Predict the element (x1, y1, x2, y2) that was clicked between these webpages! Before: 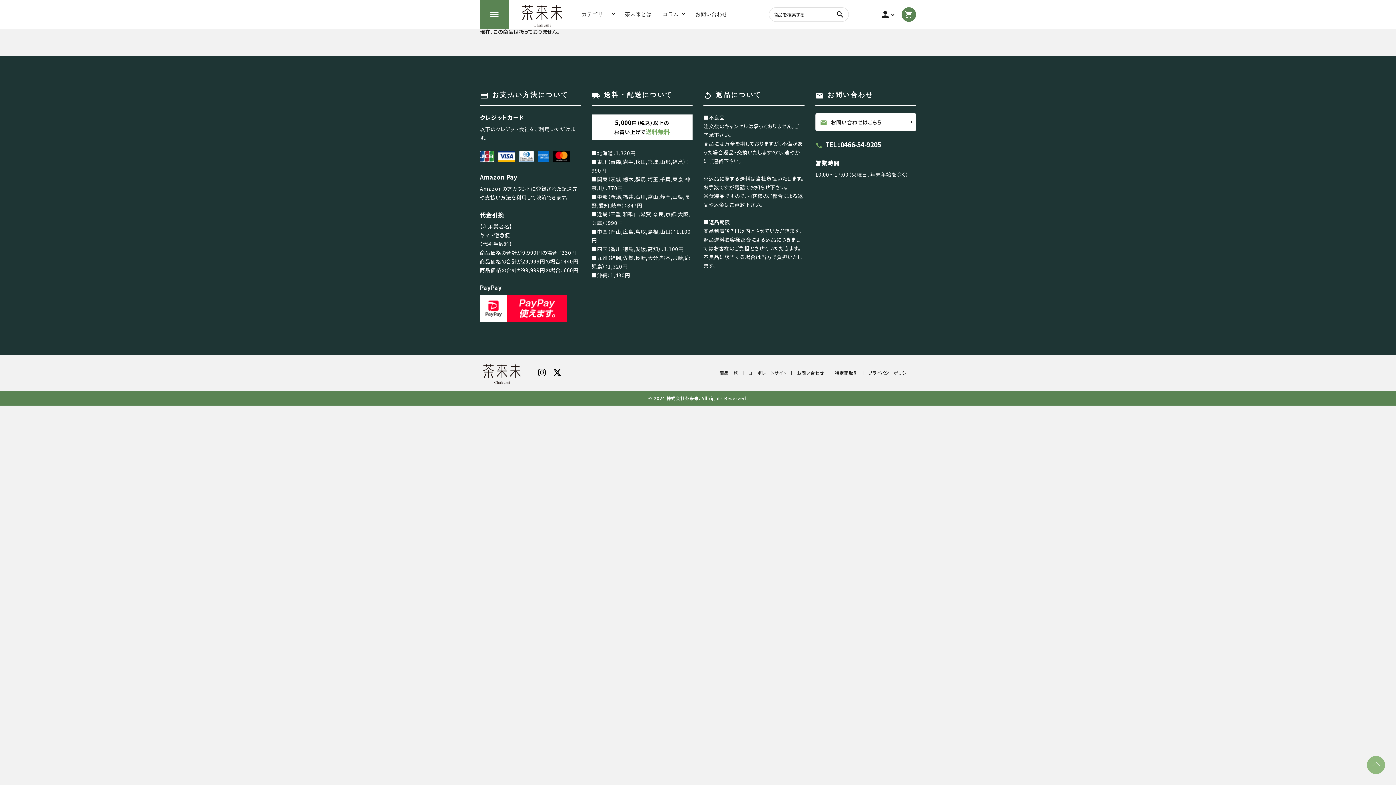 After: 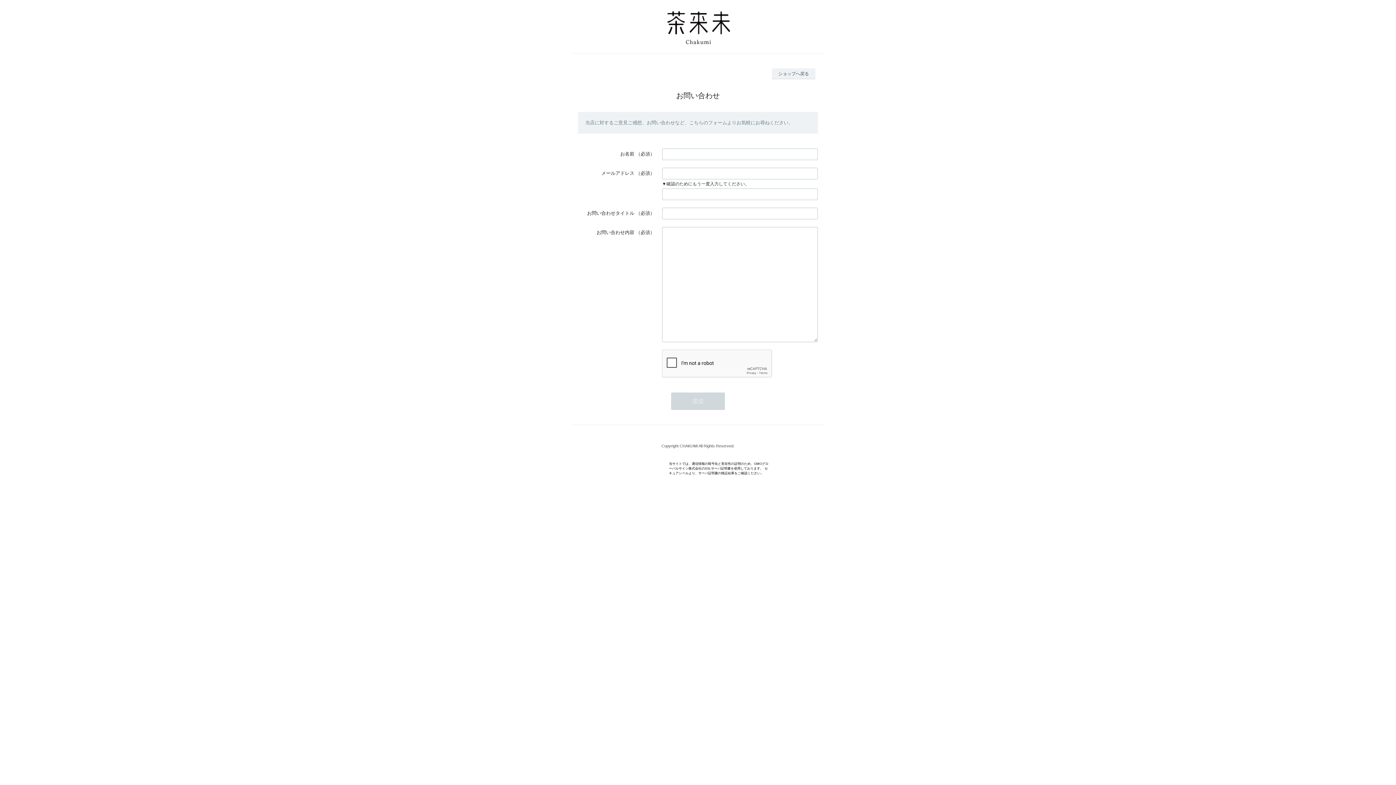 Action: bbox: (797, 369, 824, 375) label: お問い合わせ